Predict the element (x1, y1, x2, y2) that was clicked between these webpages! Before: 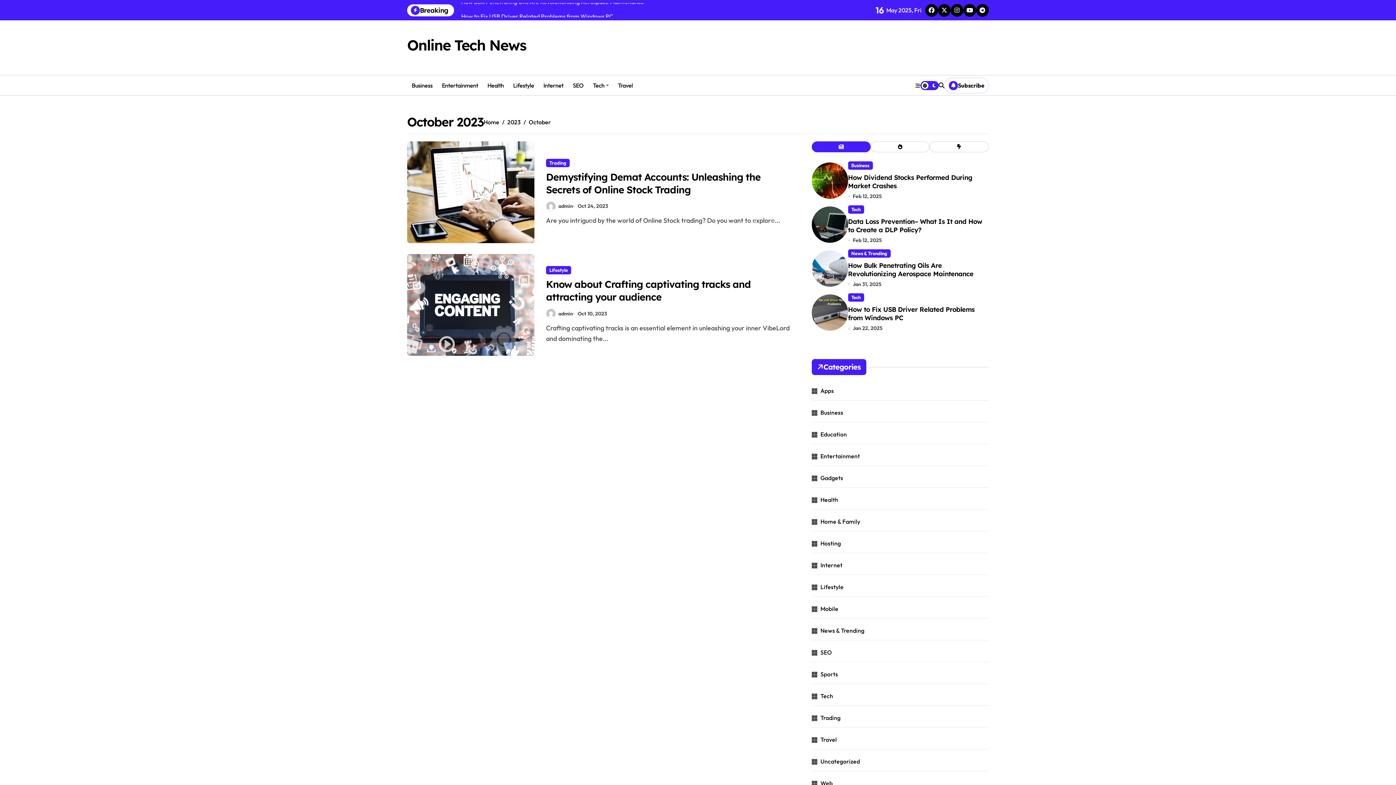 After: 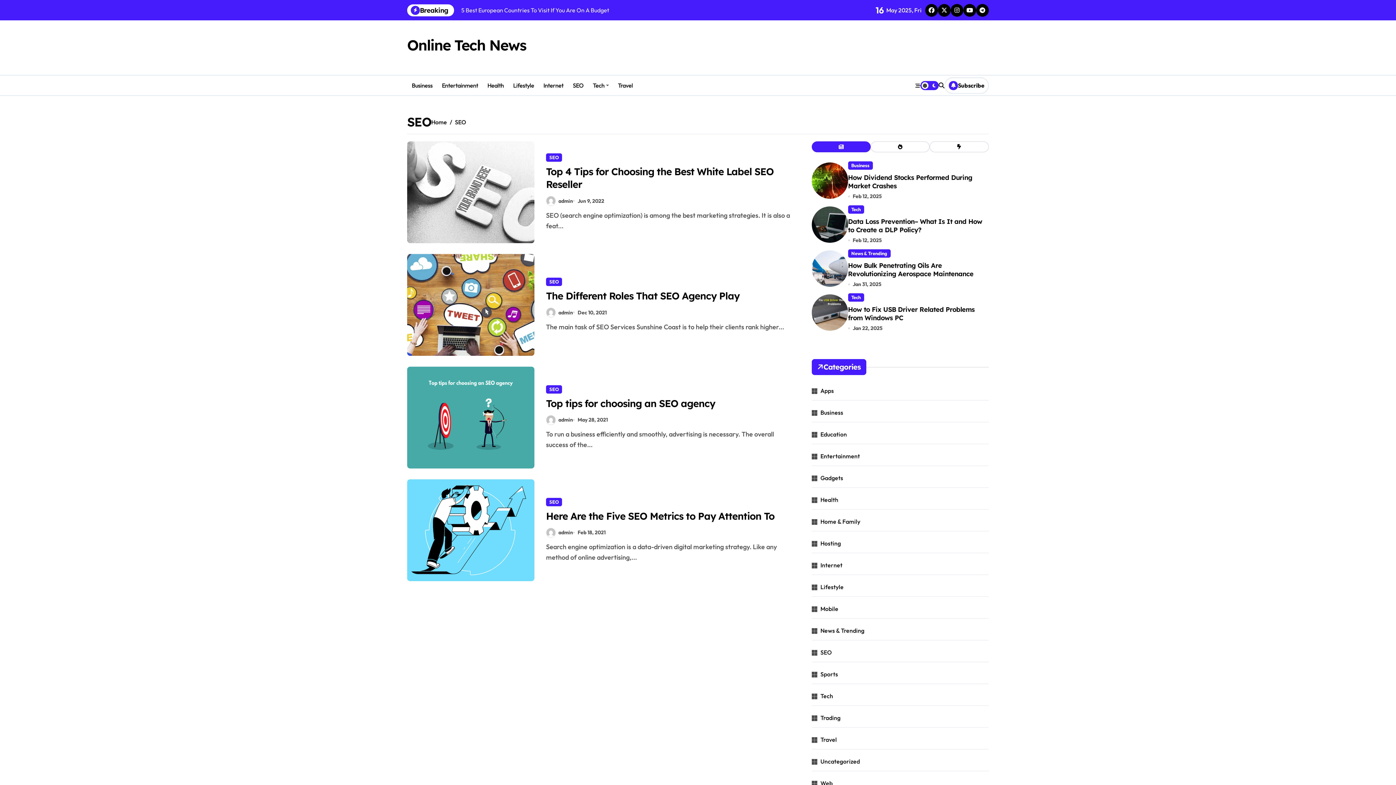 Action: bbox: (568, 75, 588, 95) label: SEO